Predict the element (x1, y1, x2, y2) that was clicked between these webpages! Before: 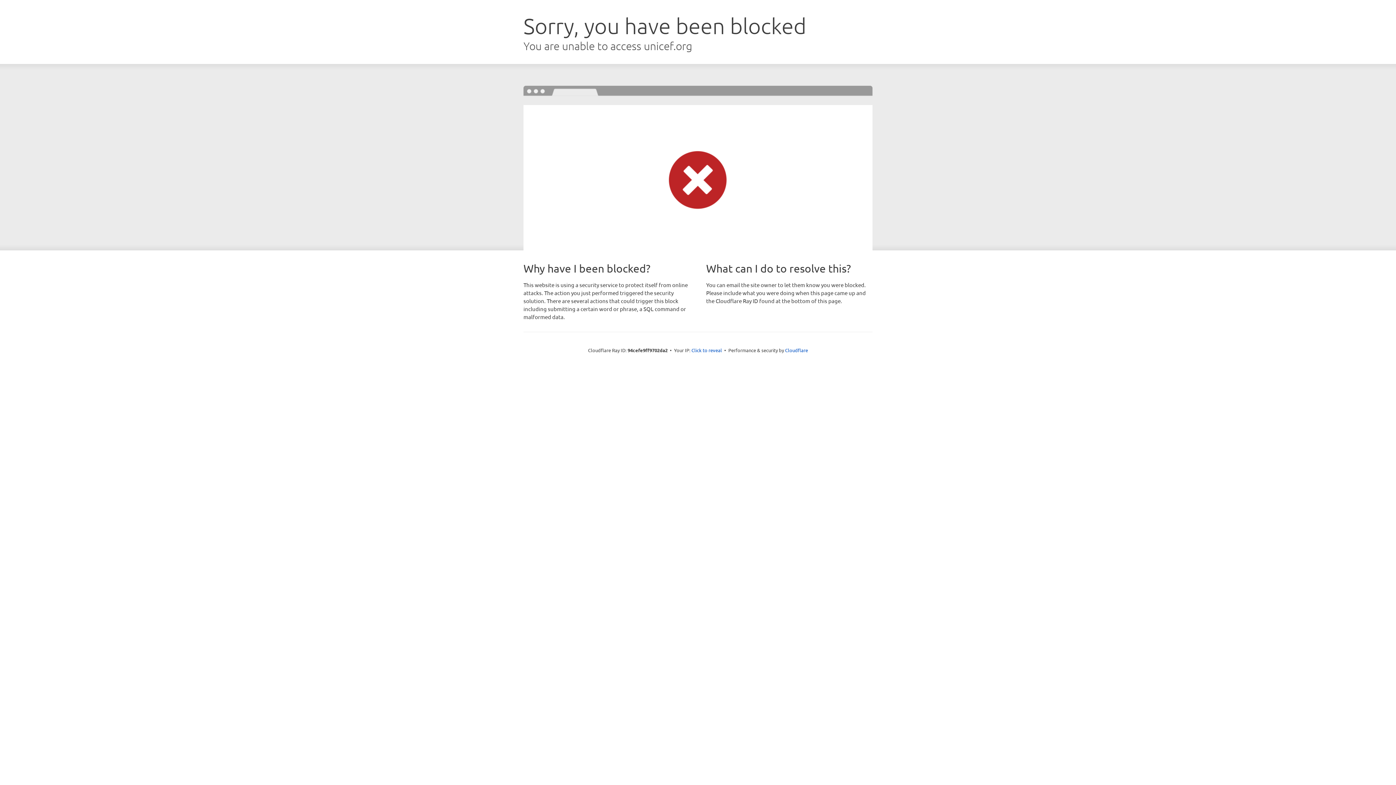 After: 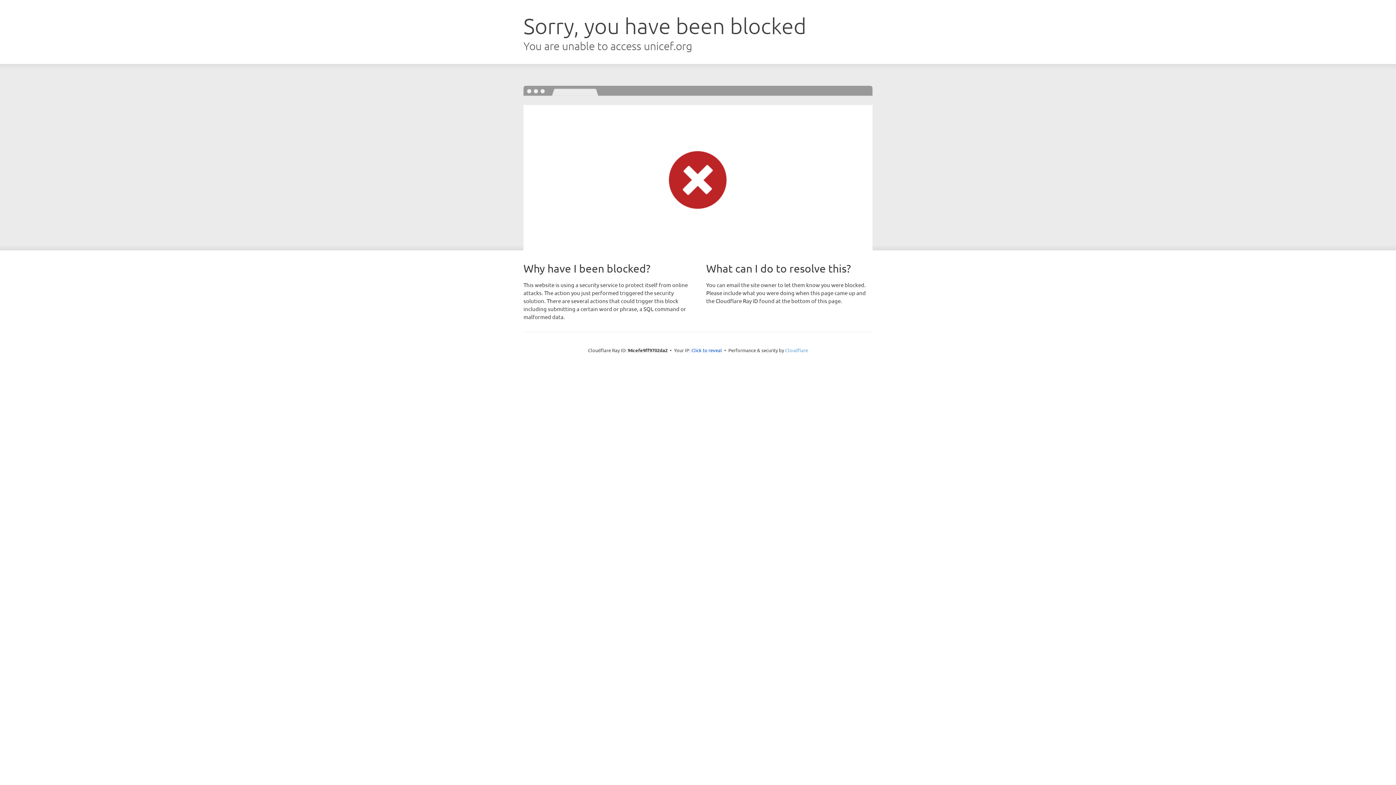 Action: label: Cloudflare bbox: (785, 347, 808, 353)